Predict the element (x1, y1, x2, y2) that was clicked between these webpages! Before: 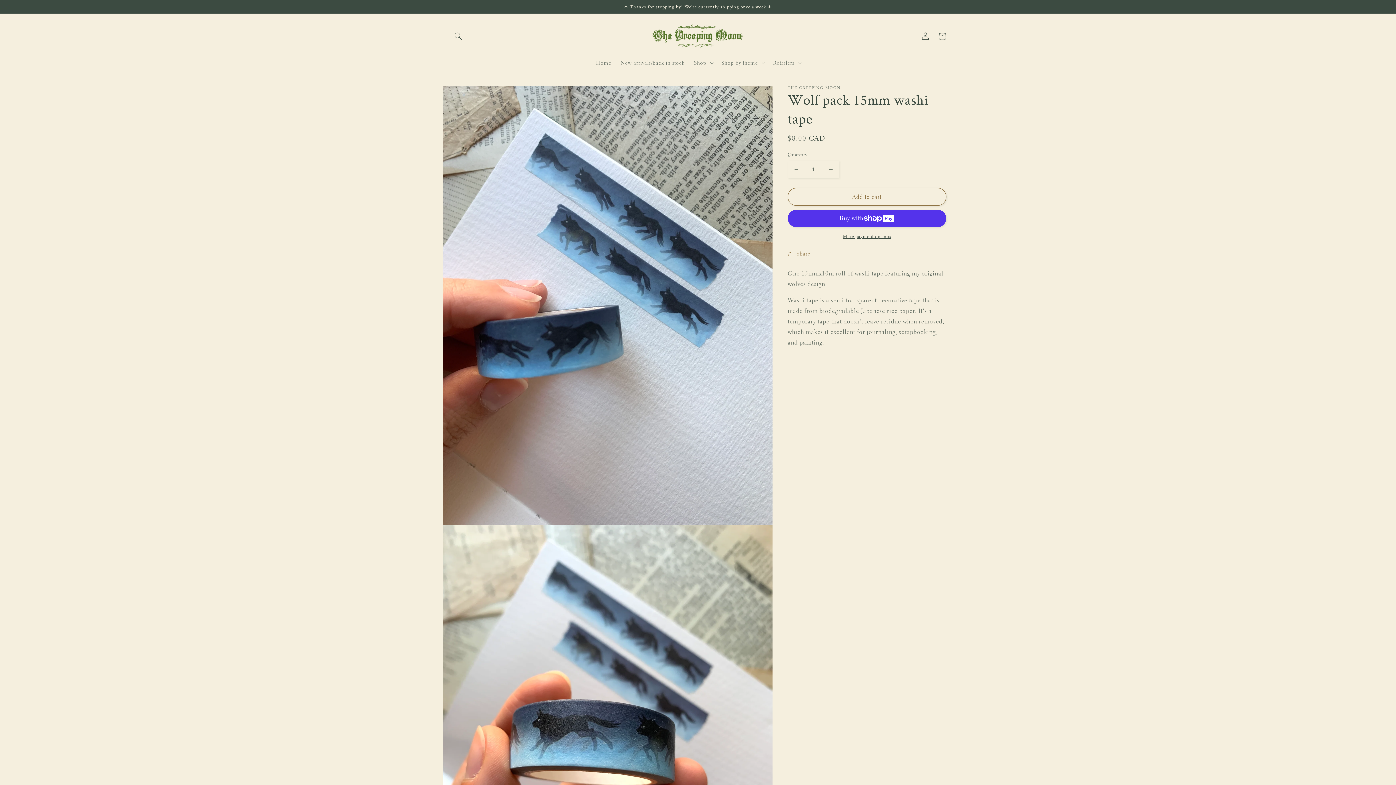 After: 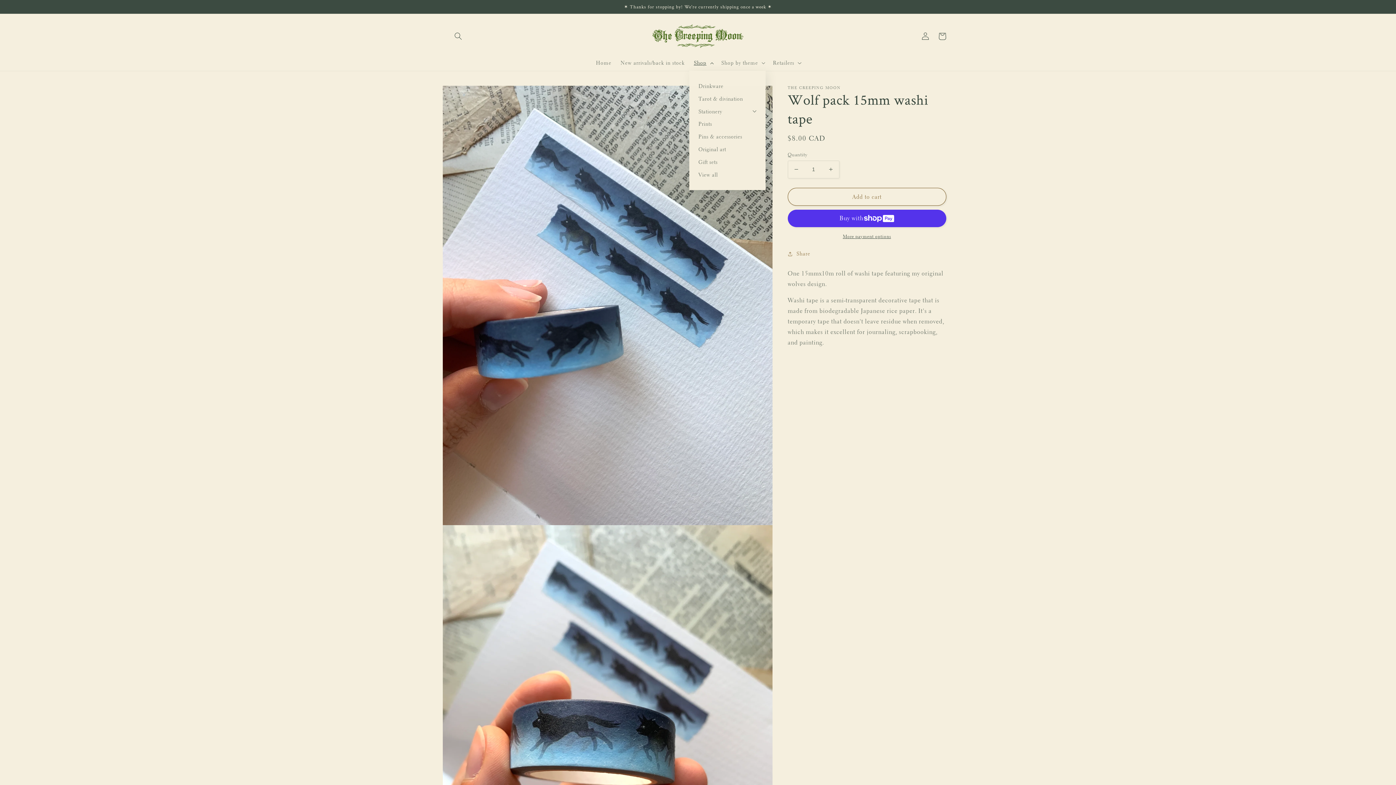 Action: label: Shop bbox: (689, 55, 716, 70)